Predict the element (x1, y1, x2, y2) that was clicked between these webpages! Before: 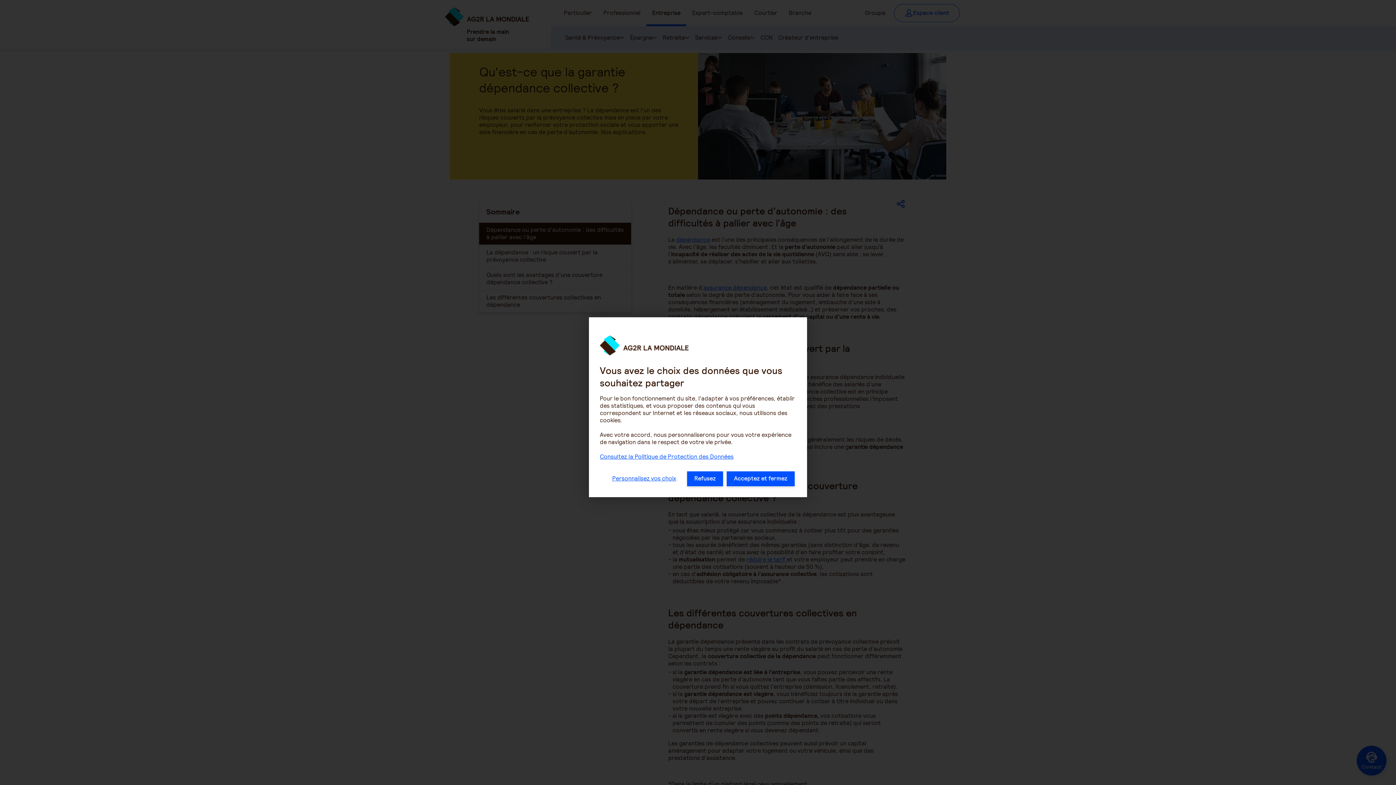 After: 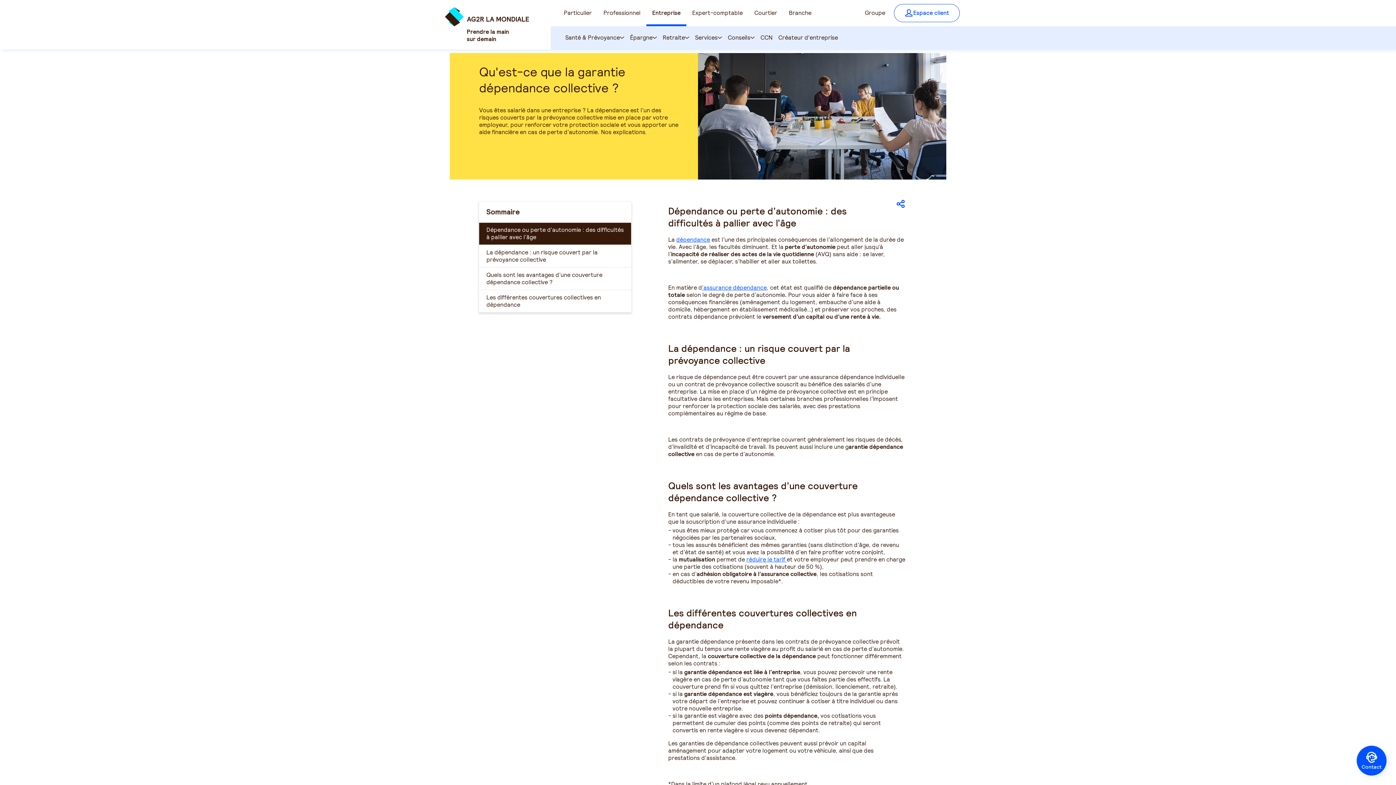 Action: label: Refusez bbox: (687, 471, 723, 486)